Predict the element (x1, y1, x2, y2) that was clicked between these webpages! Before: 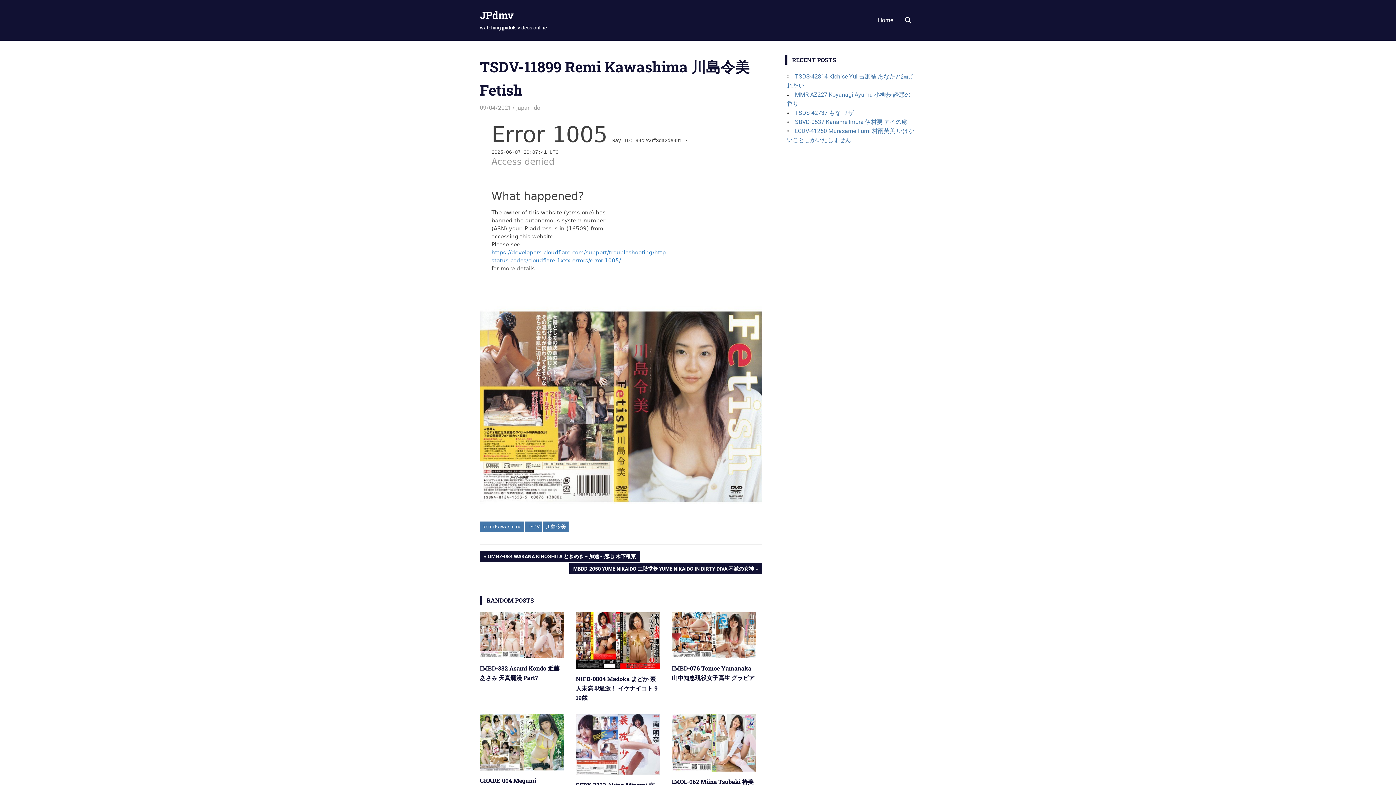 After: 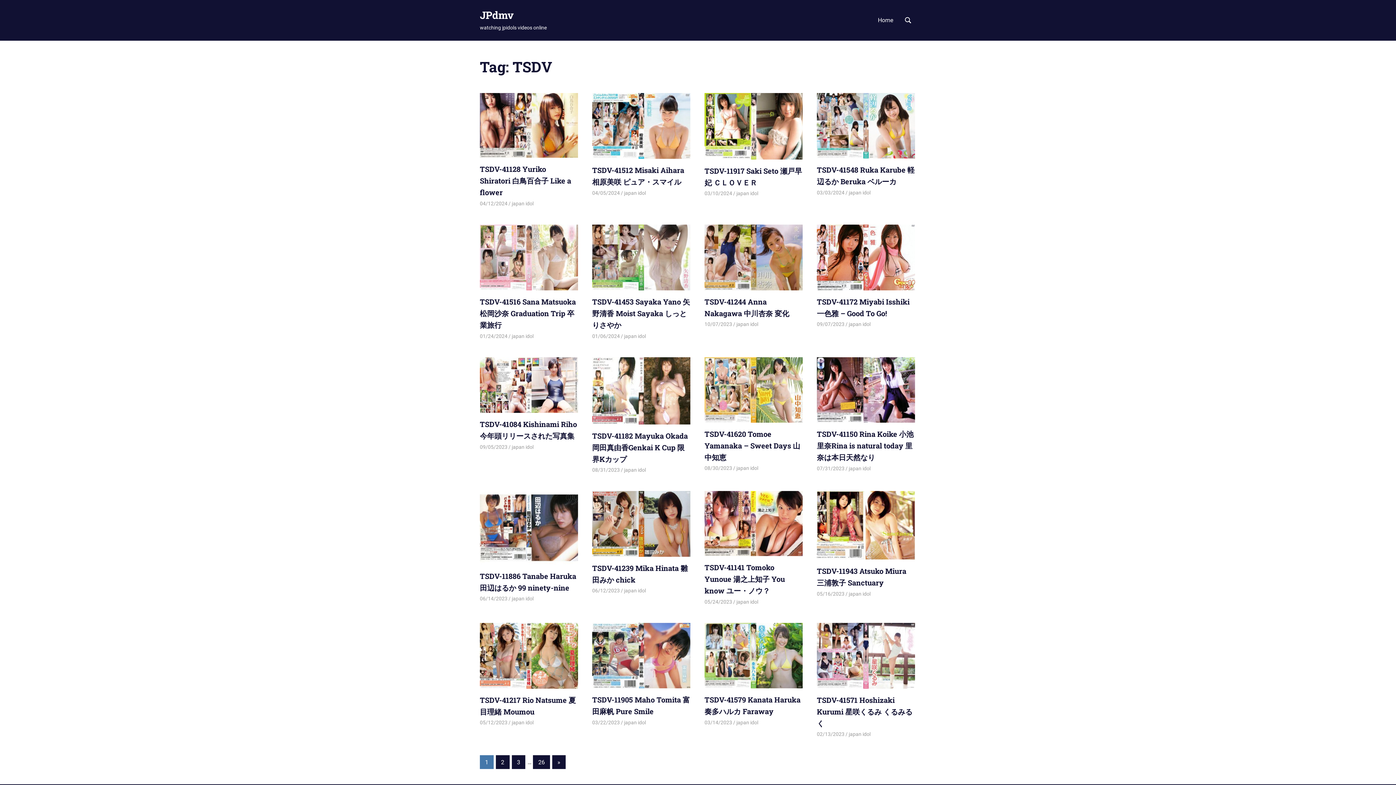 Action: label: TSDV bbox: (525, 521, 542, 532)